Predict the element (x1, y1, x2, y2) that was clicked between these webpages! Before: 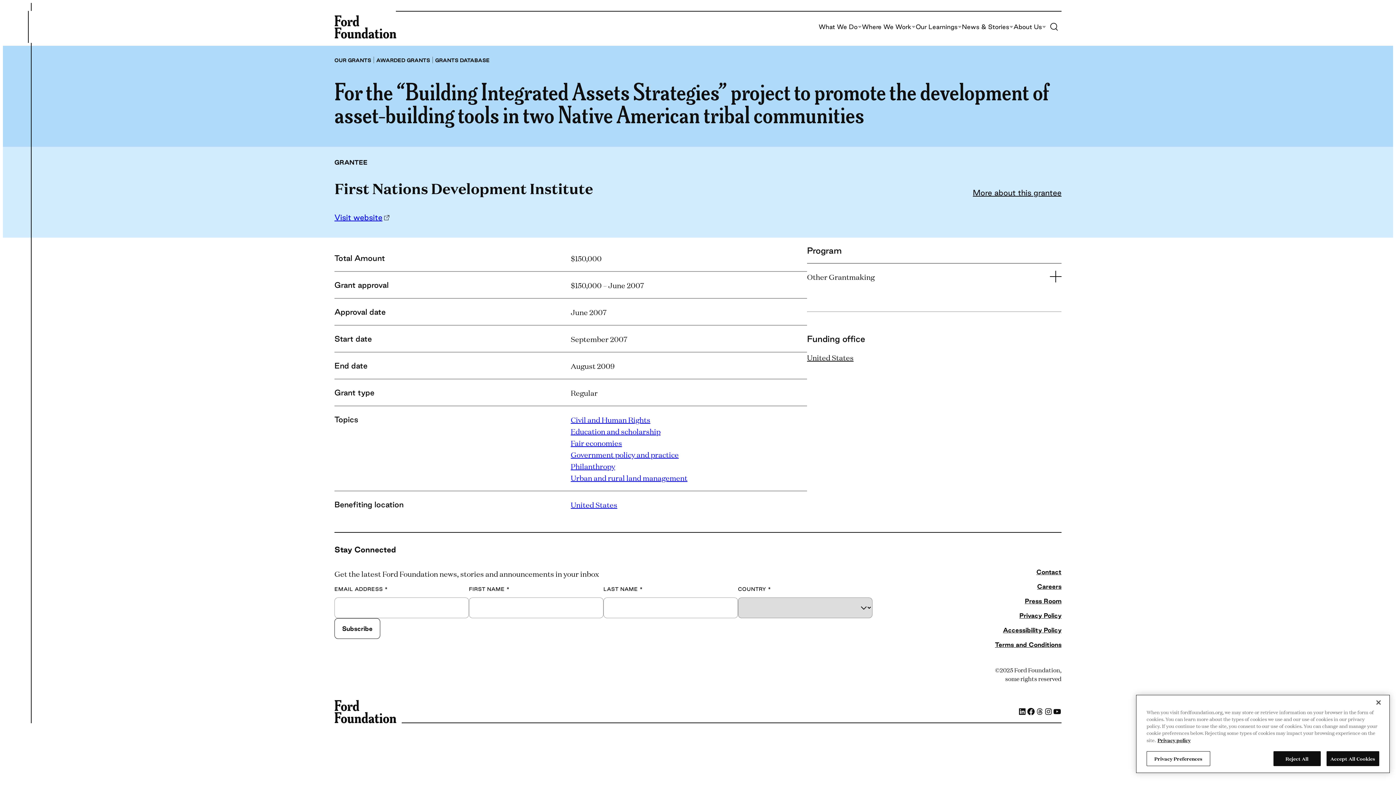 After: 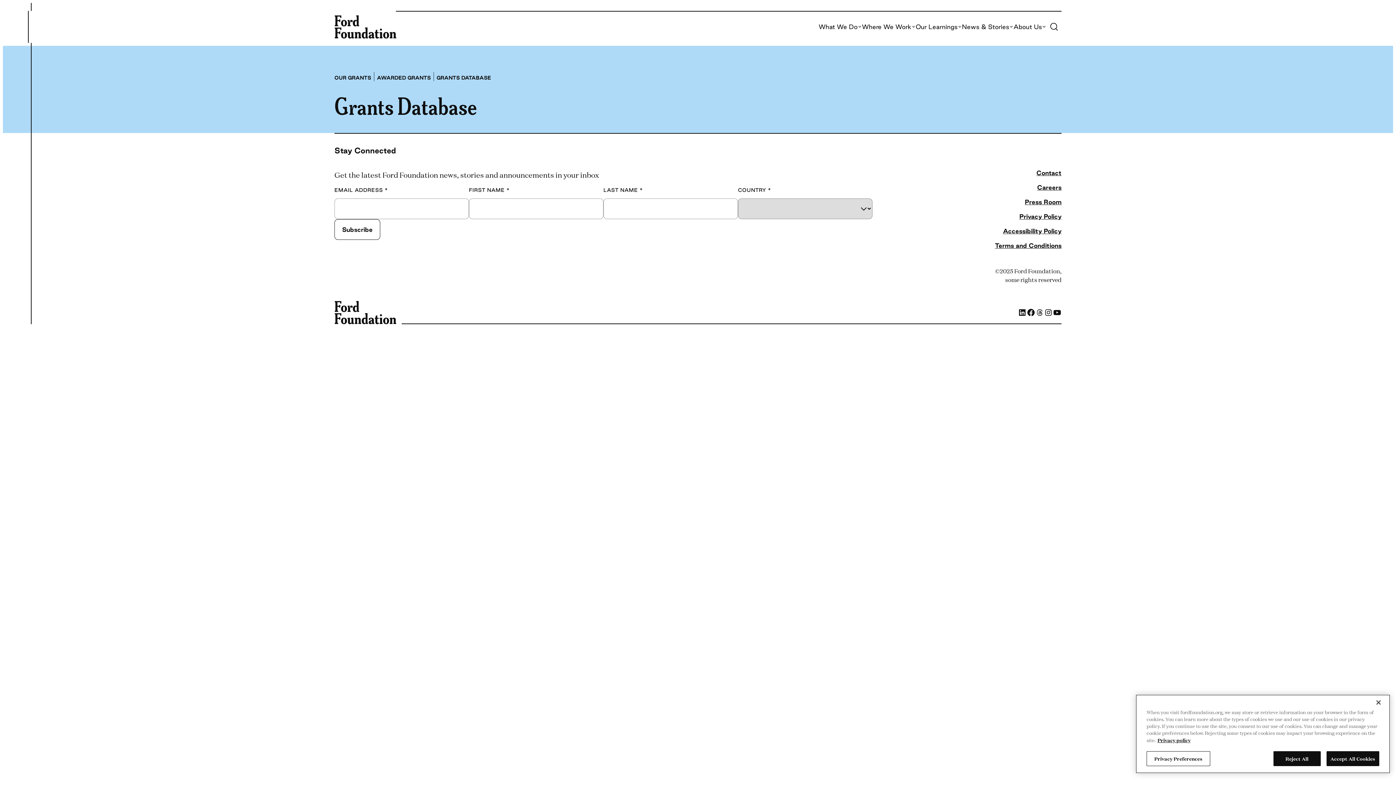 Action: label: Government policy and practice bbox: (570, 449, 678, 459)